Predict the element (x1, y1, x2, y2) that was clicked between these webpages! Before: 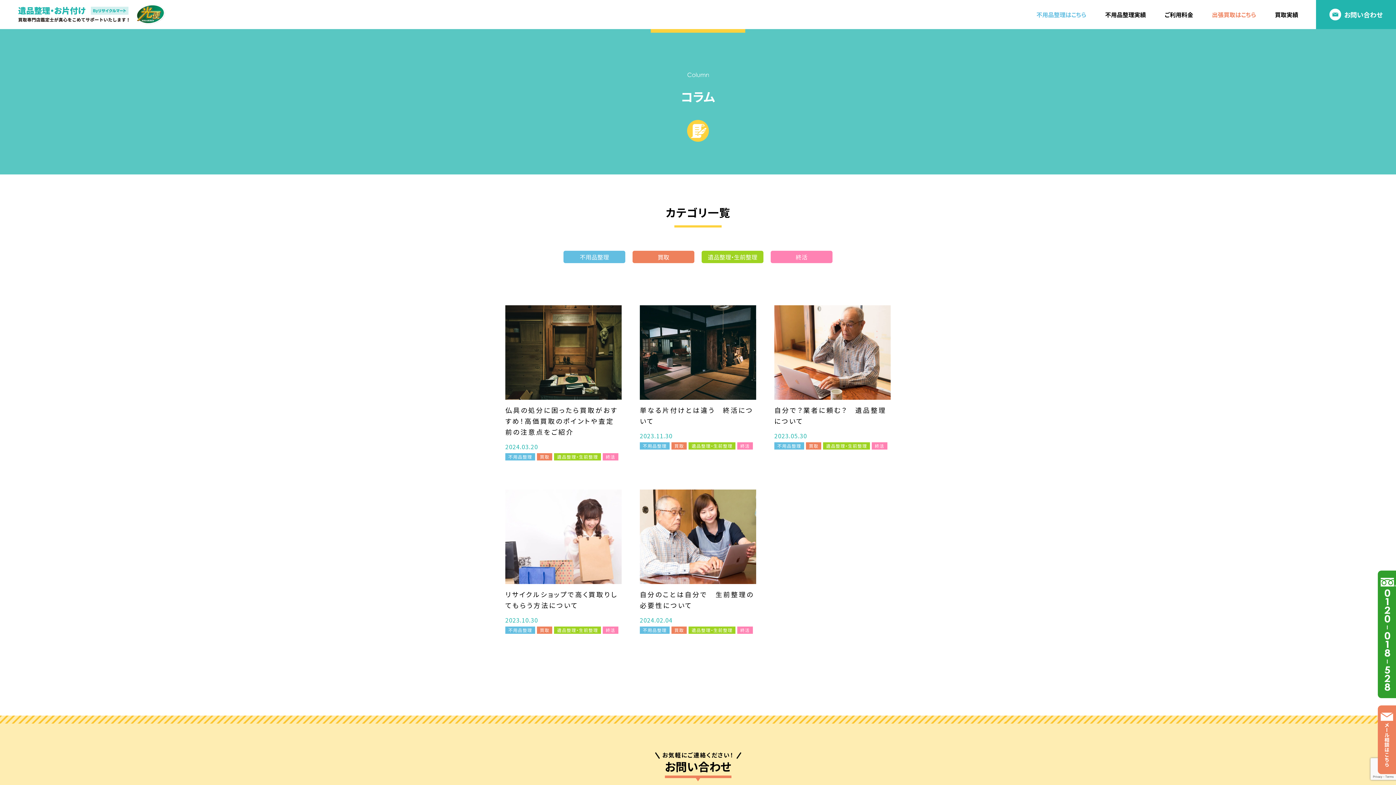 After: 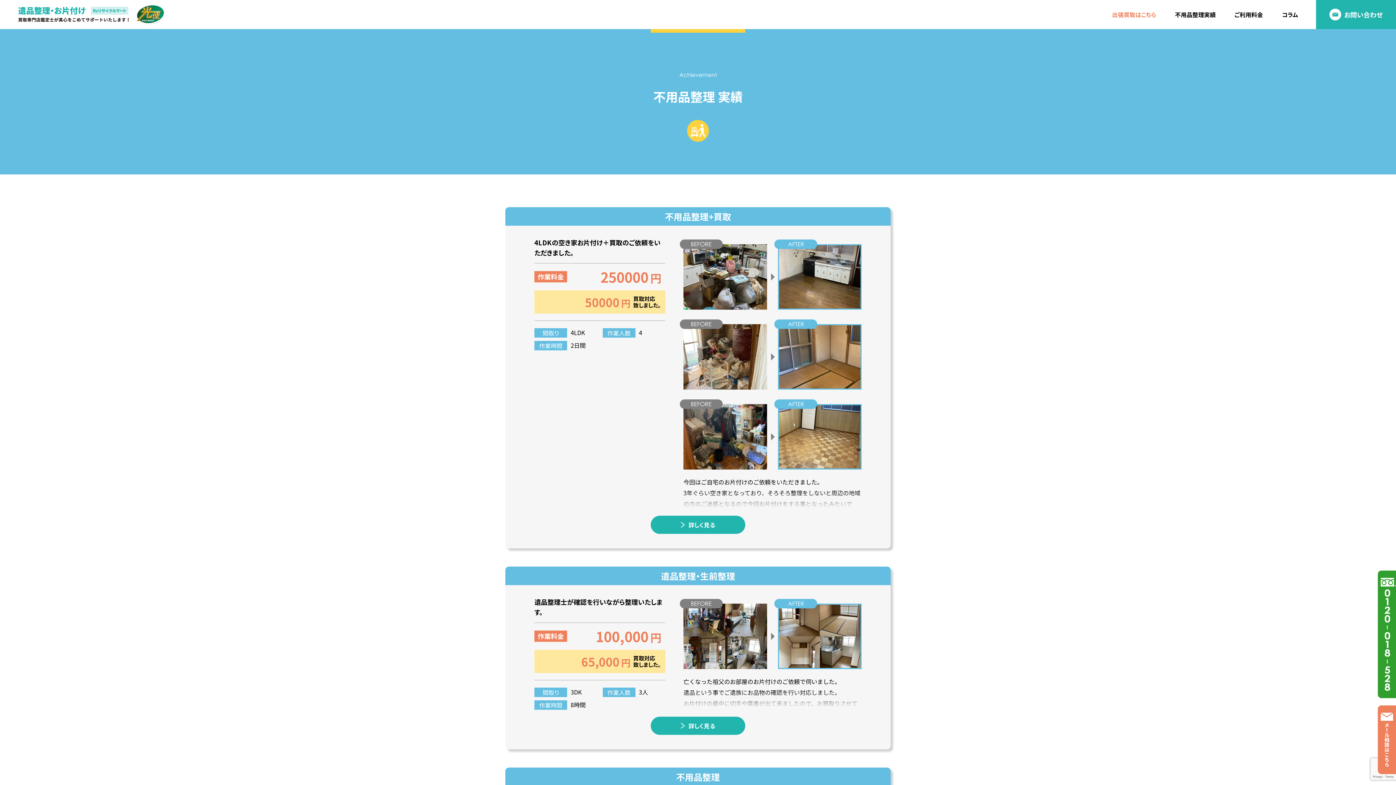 Action: label: 不用品整理実績 bbox: (1105, 10, 1146, 18)